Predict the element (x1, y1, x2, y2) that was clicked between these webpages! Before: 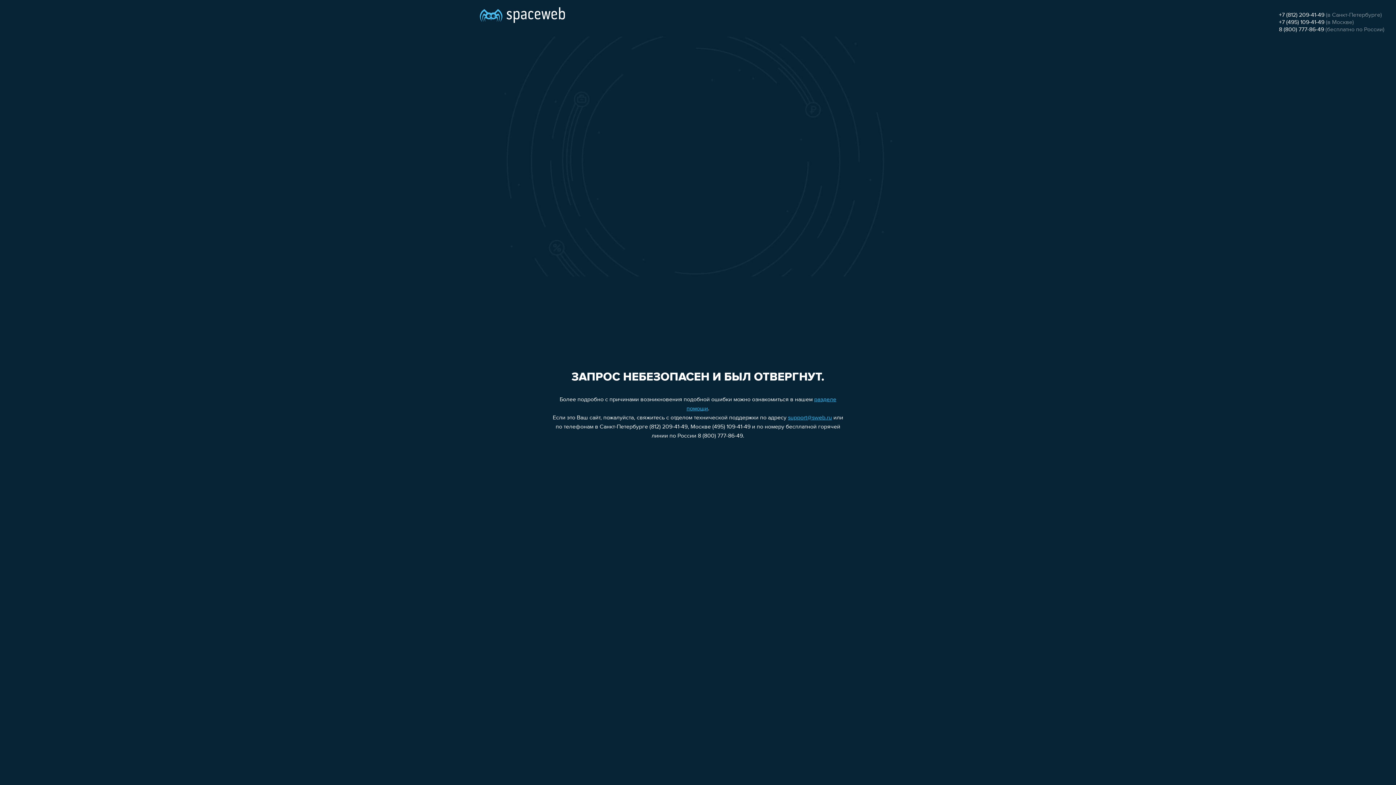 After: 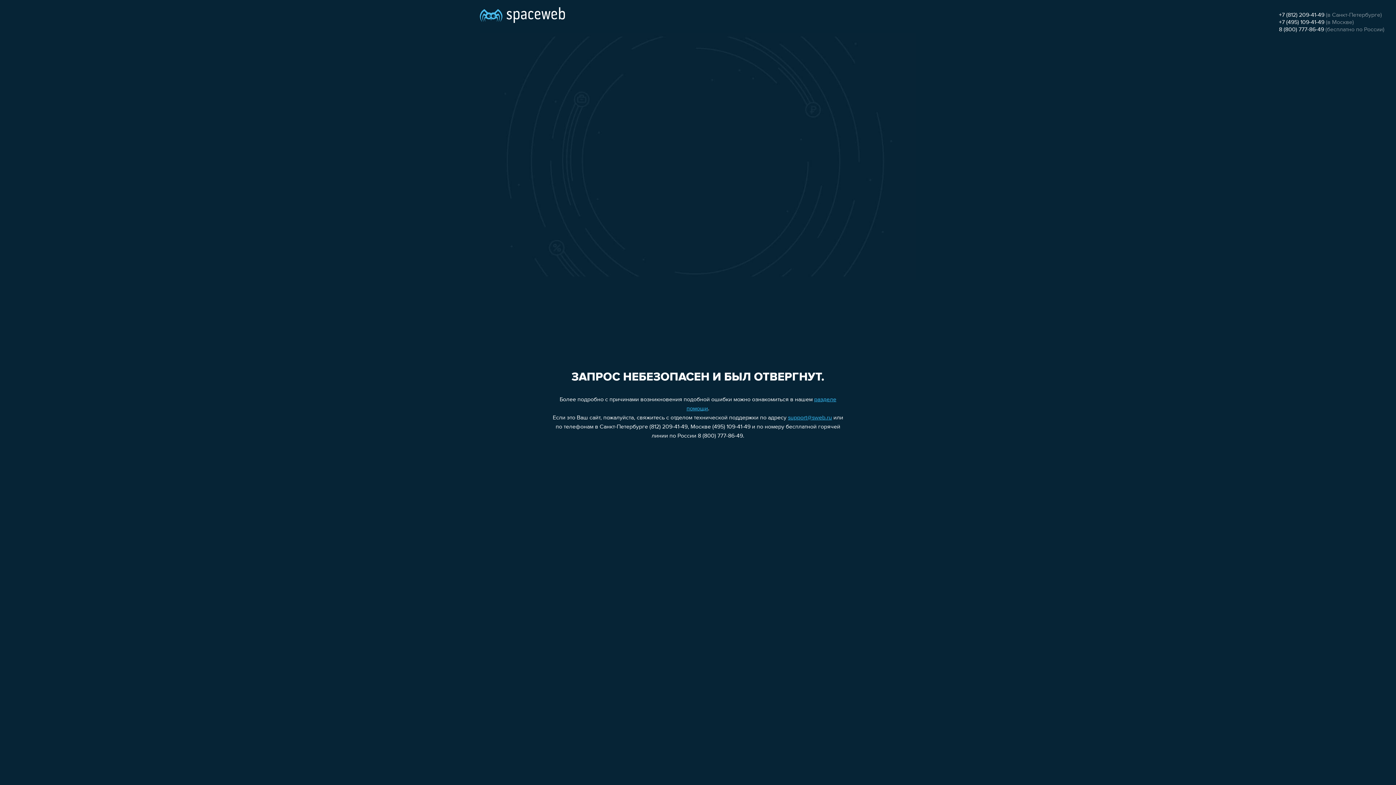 Action: bbox: (1279, 26, 1324, 32) label: 8 (800) 777-86-49